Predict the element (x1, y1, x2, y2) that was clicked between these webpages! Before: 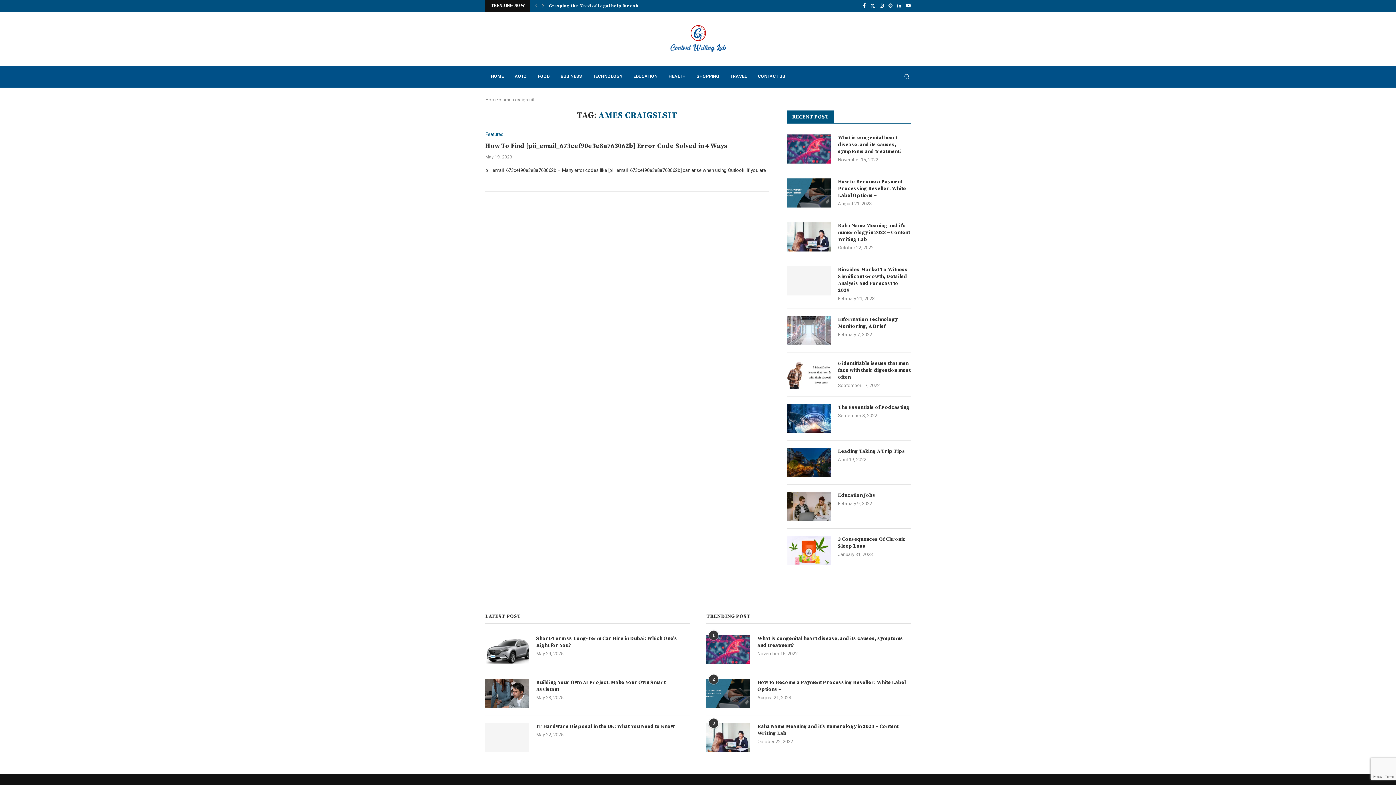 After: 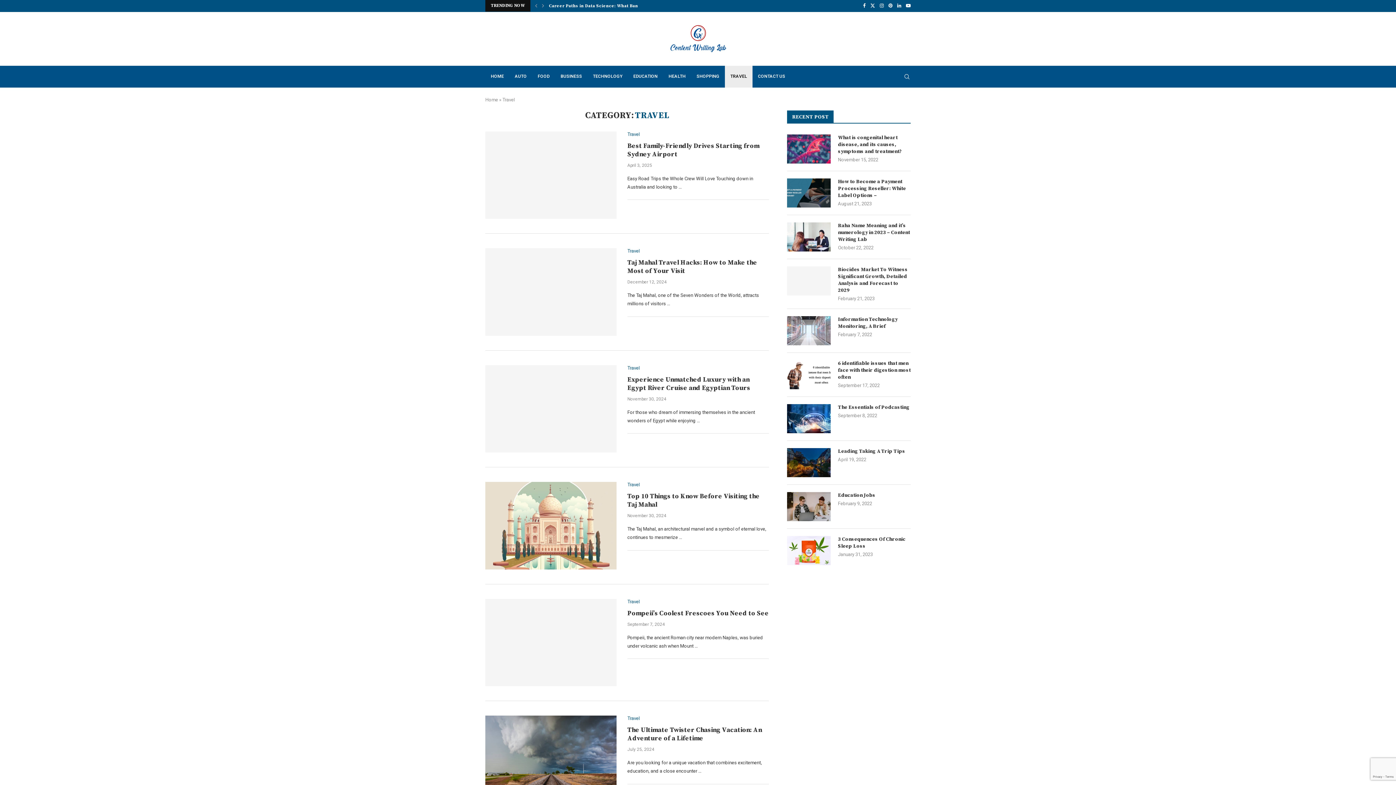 Action: label: TRAVEL bbox: (725, 65, 752, 87)